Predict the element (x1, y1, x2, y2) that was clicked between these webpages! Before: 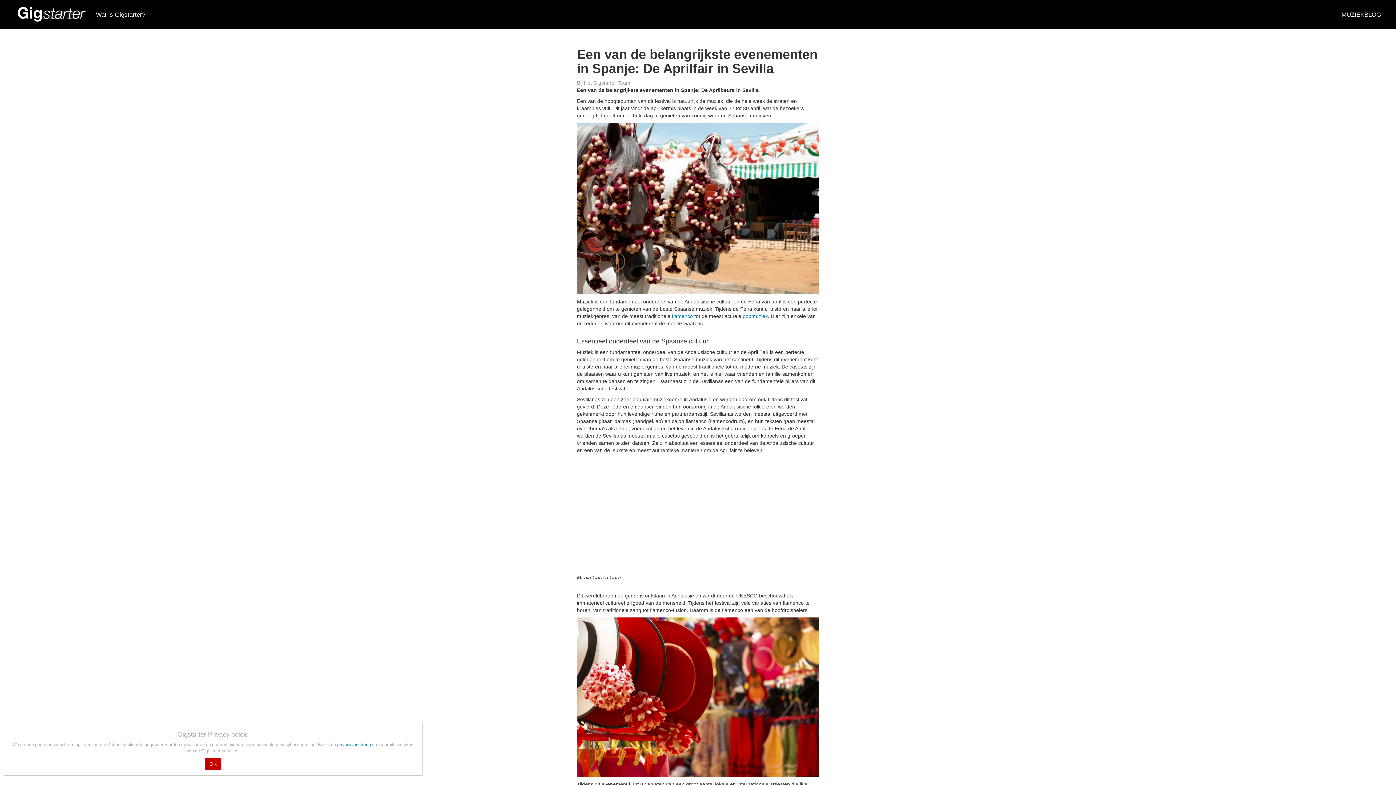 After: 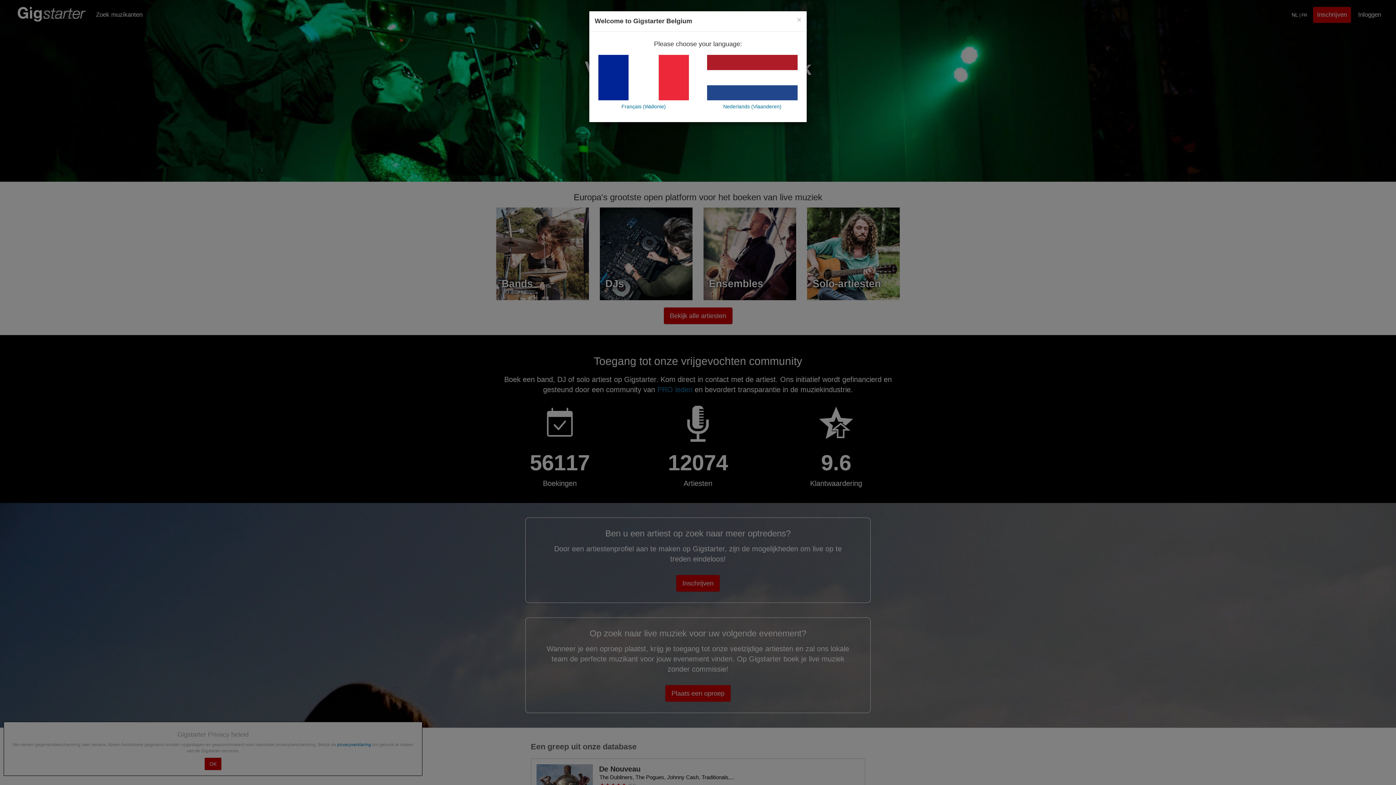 Action: bbox: (92, 0, 149, 29) label: Wat is Gigstarter?